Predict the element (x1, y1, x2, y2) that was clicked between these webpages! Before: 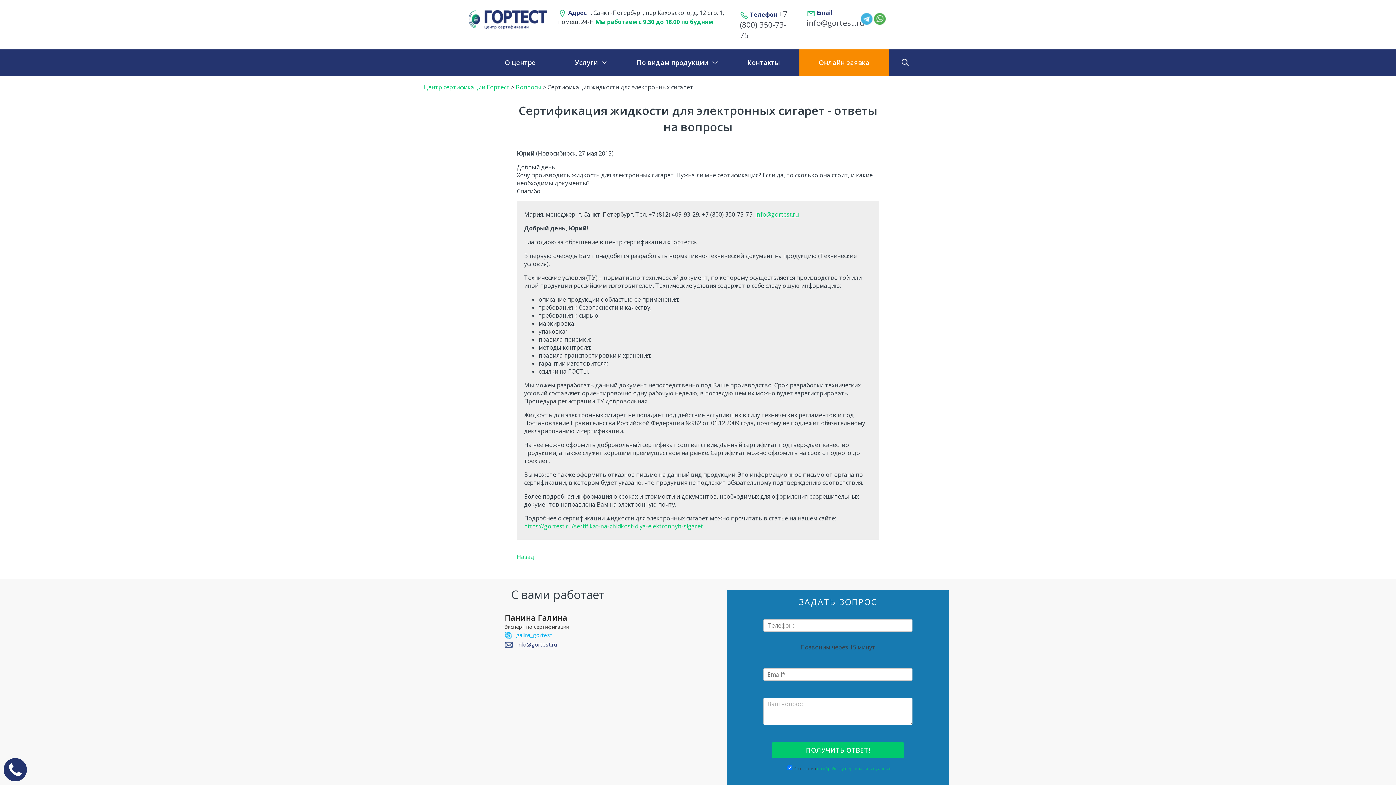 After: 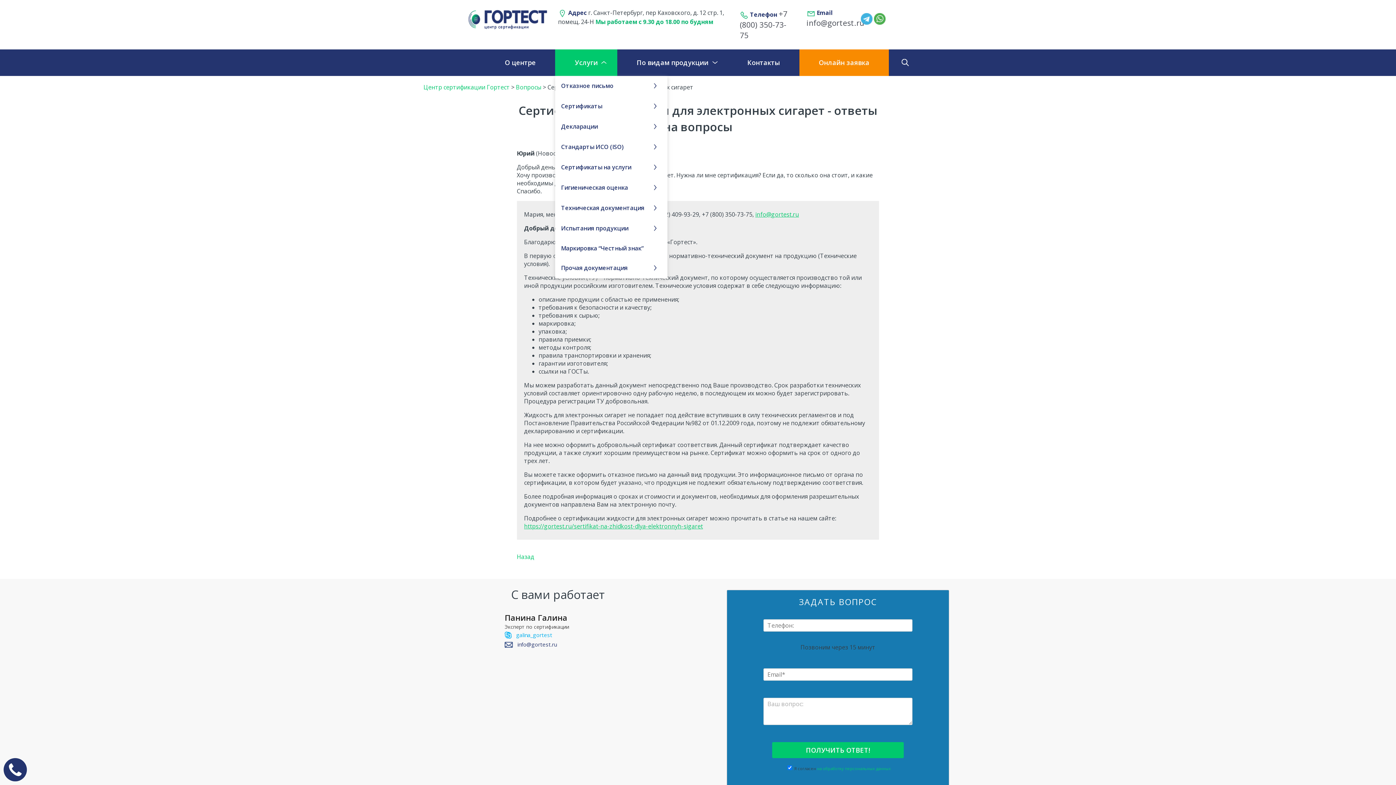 Action: bbox: (569, 55, 603, 70) label: Услуги